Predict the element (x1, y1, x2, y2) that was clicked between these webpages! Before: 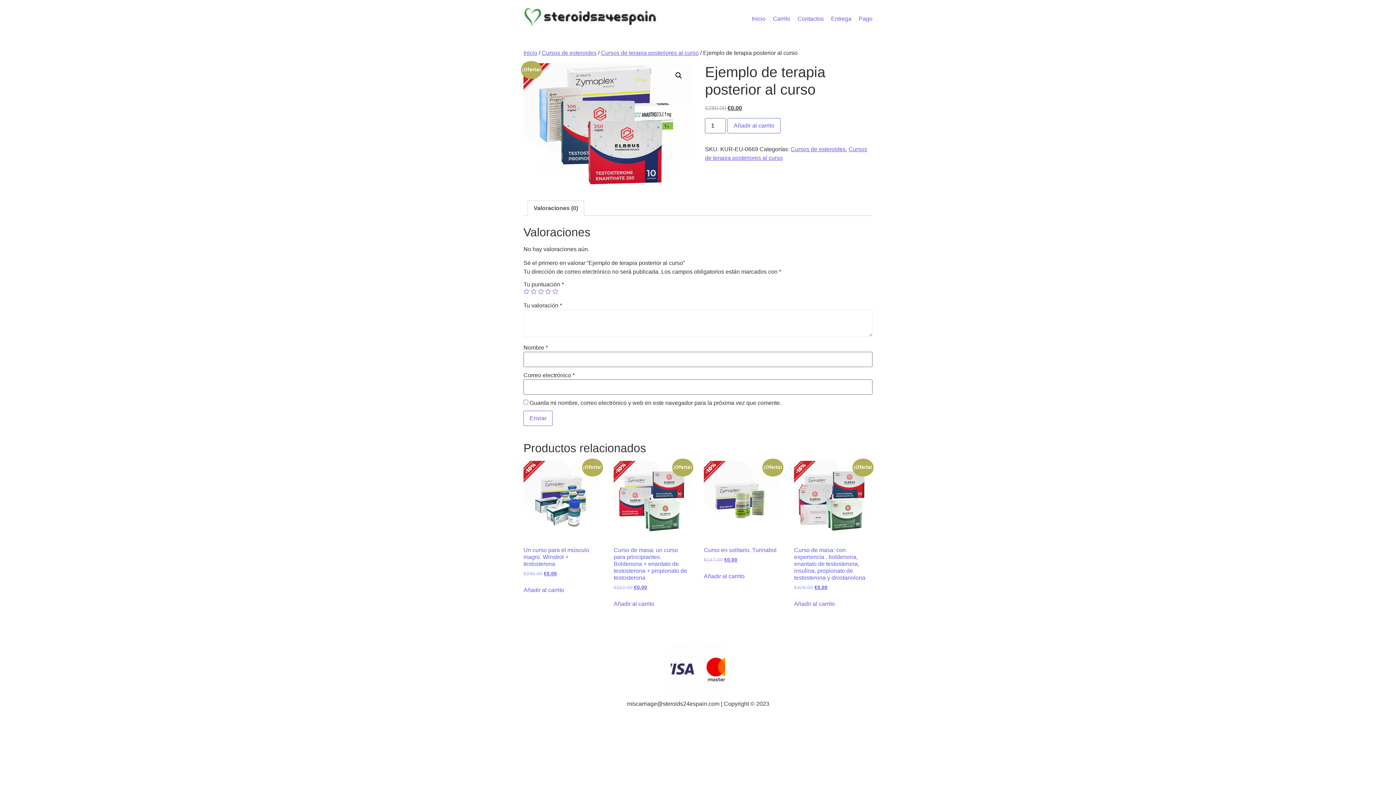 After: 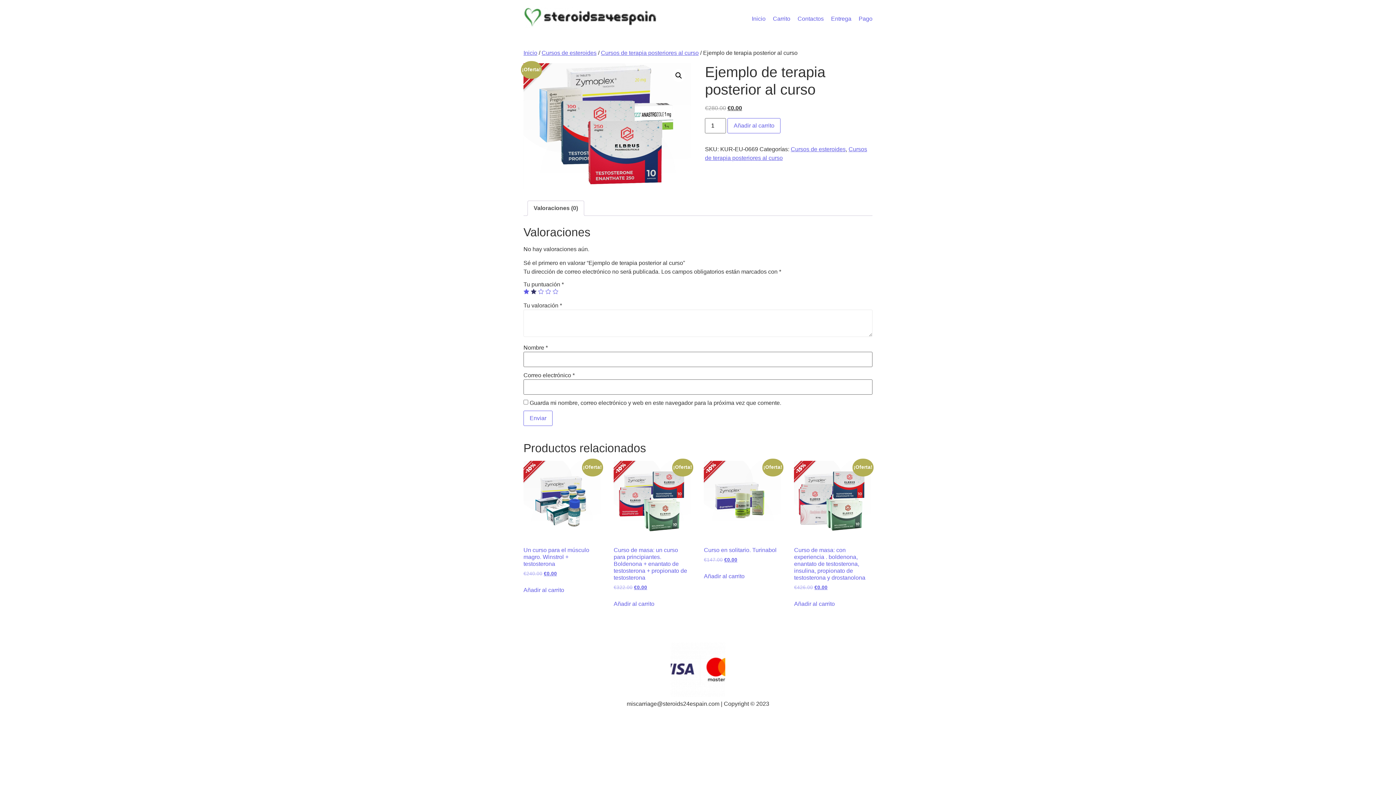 Action: bbox: (530, 288, 536, 294) label: 2